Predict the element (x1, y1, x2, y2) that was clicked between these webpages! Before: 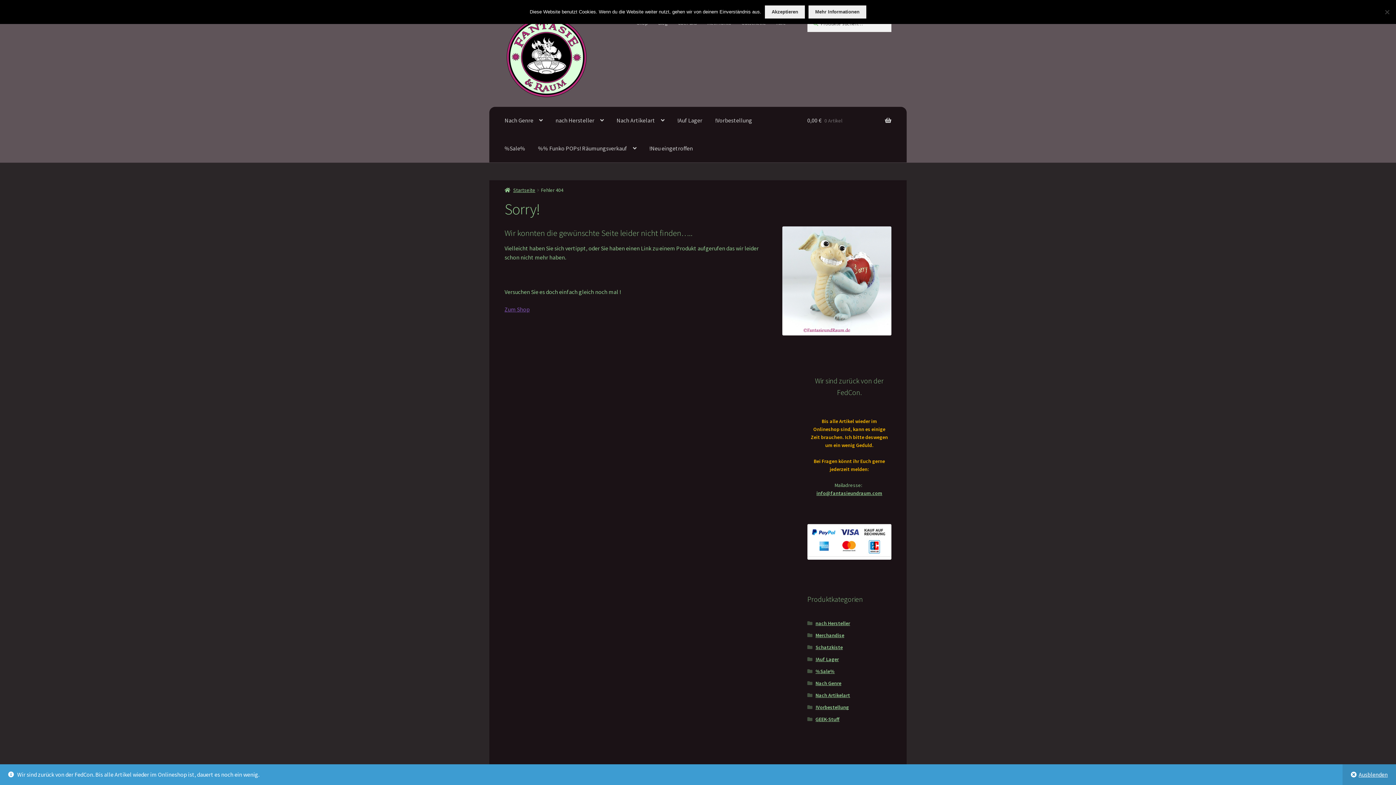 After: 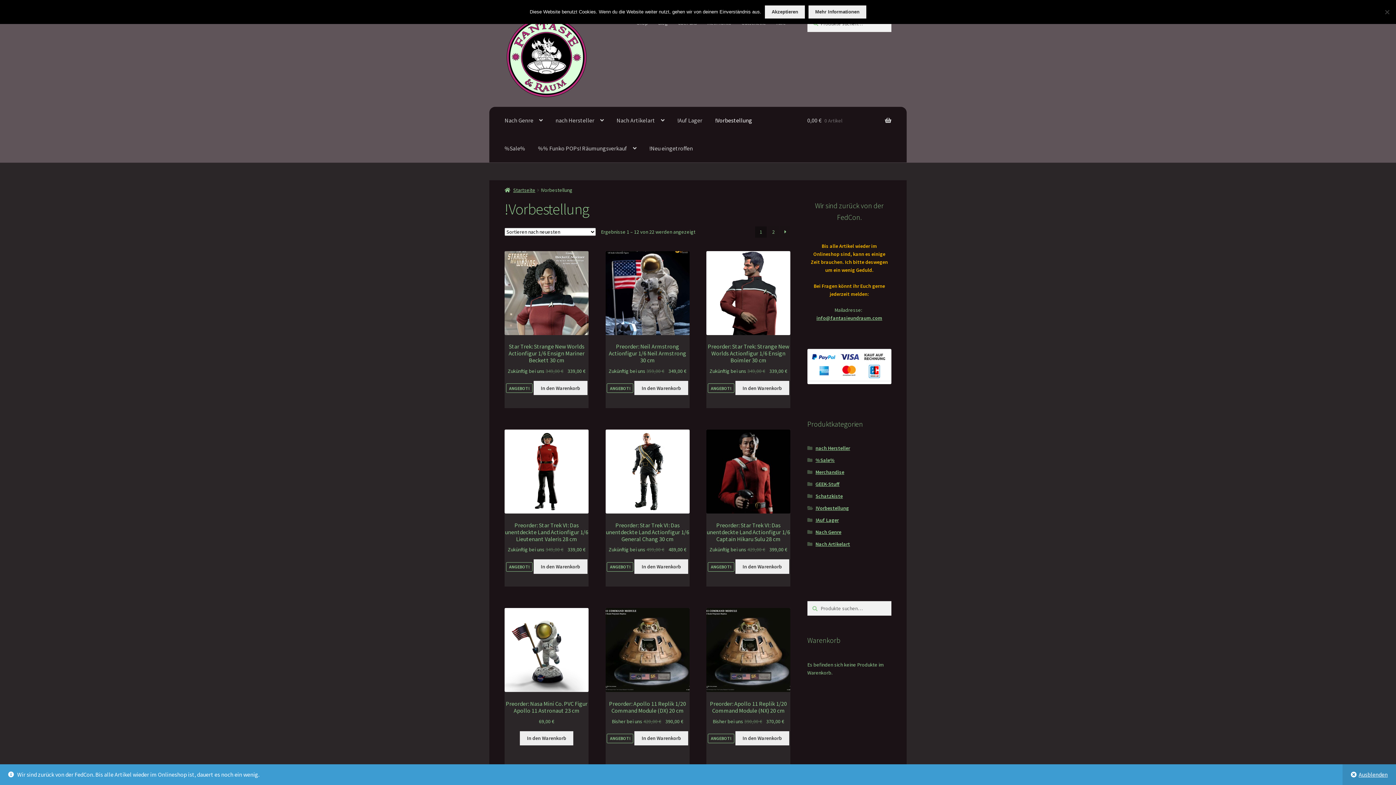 Action: bbox: (815, 704, 849, 710) label: !Vorbestellung